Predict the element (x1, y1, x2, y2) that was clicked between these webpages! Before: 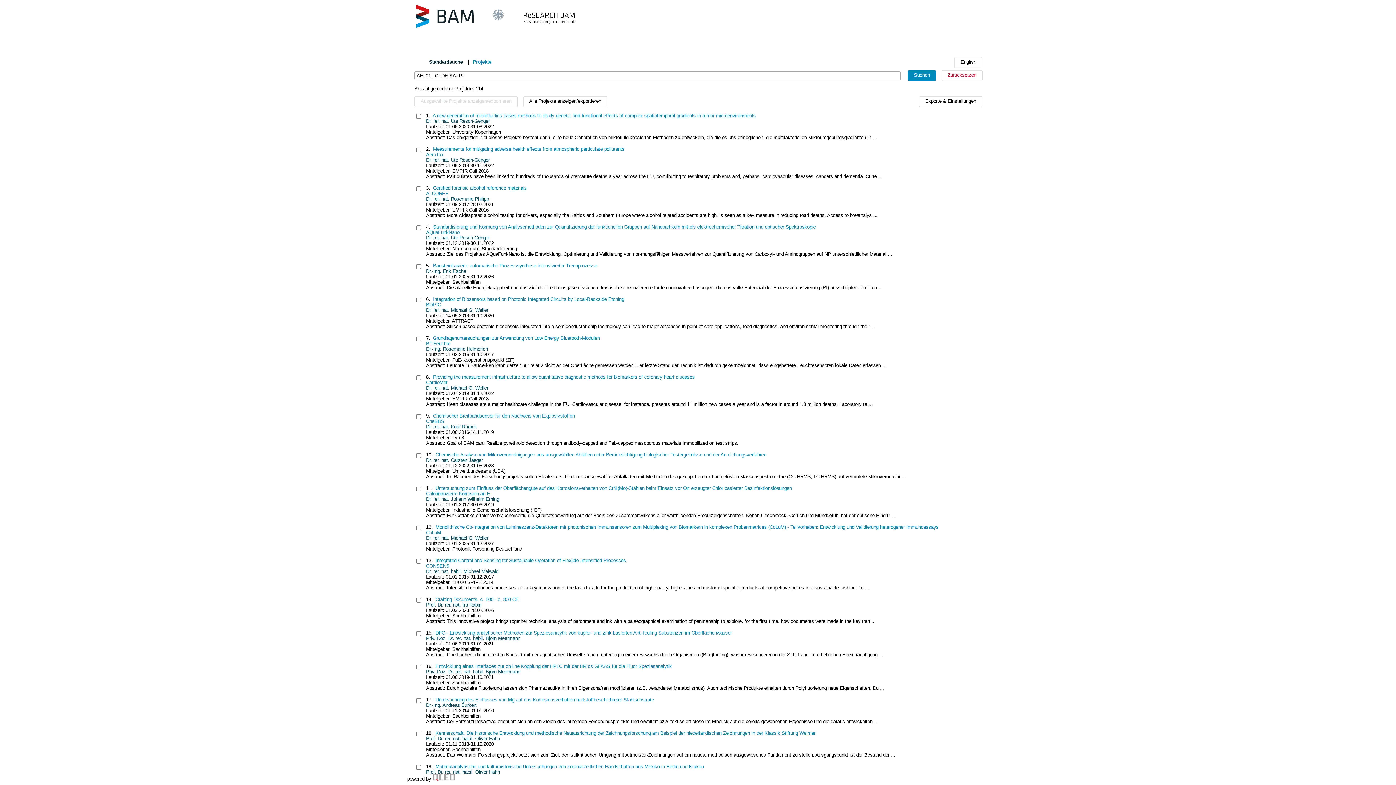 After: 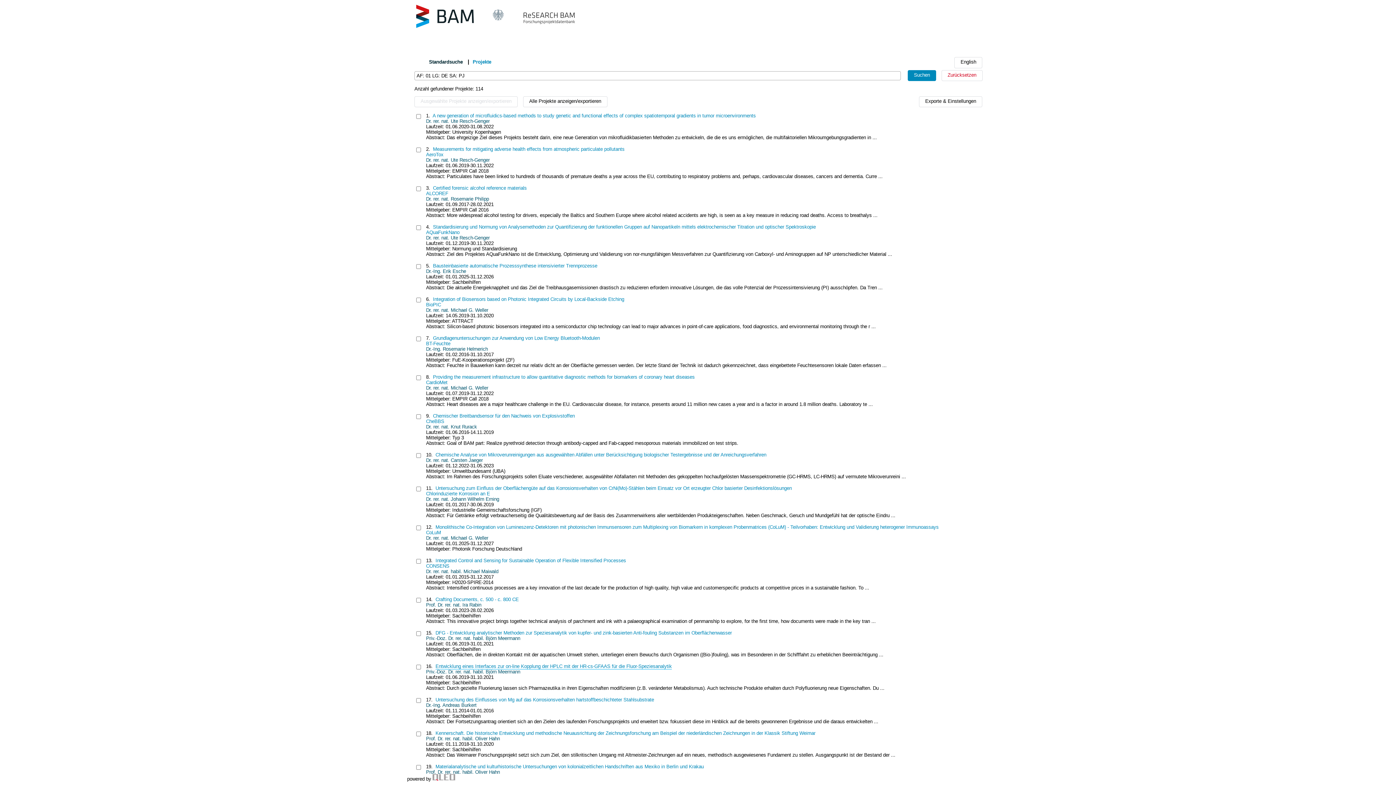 Action: label: Entwicklung eines Interfaces zur on-line Kopplung der HPLC mit der HR-cs-GFAAS für die Fluor-Speziesanalytik bbox: (435, 664, 672, 669)